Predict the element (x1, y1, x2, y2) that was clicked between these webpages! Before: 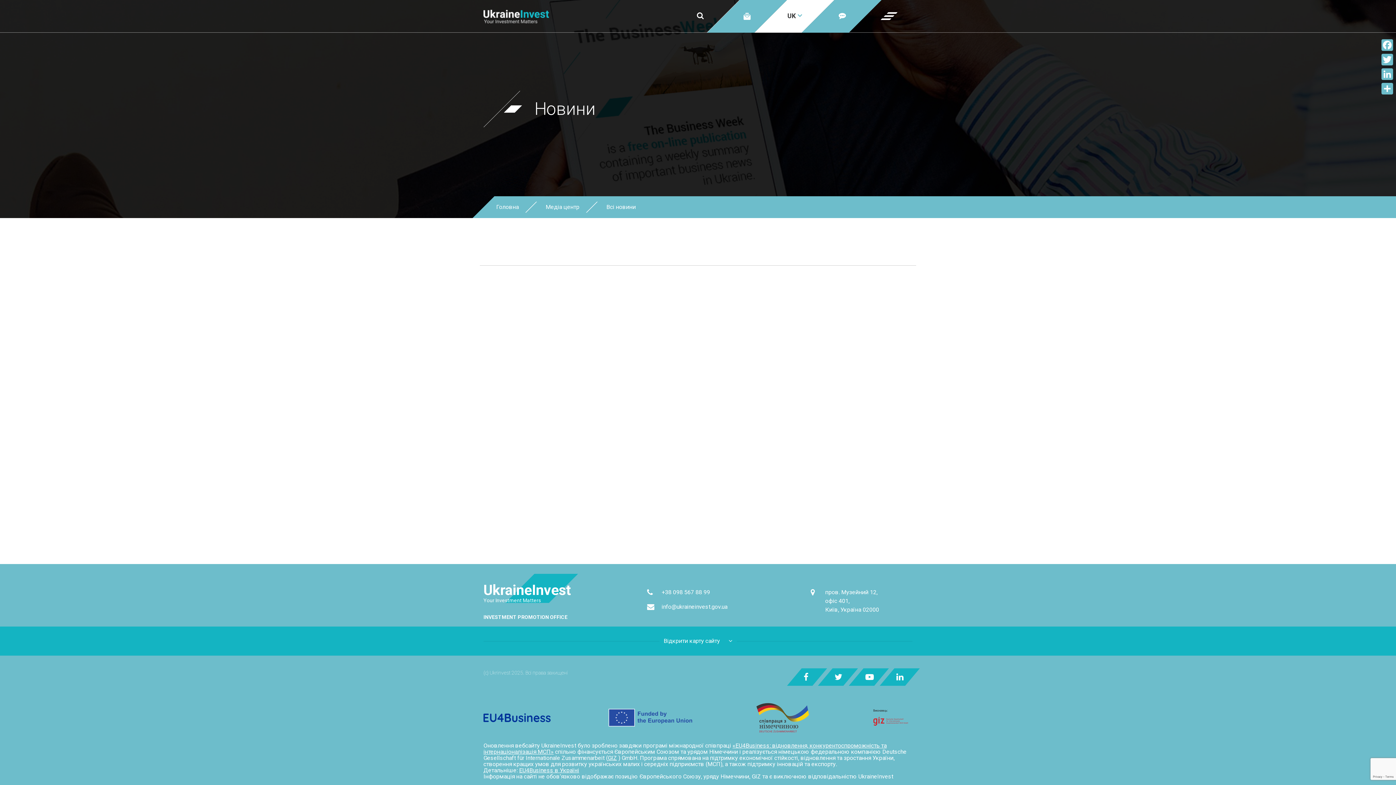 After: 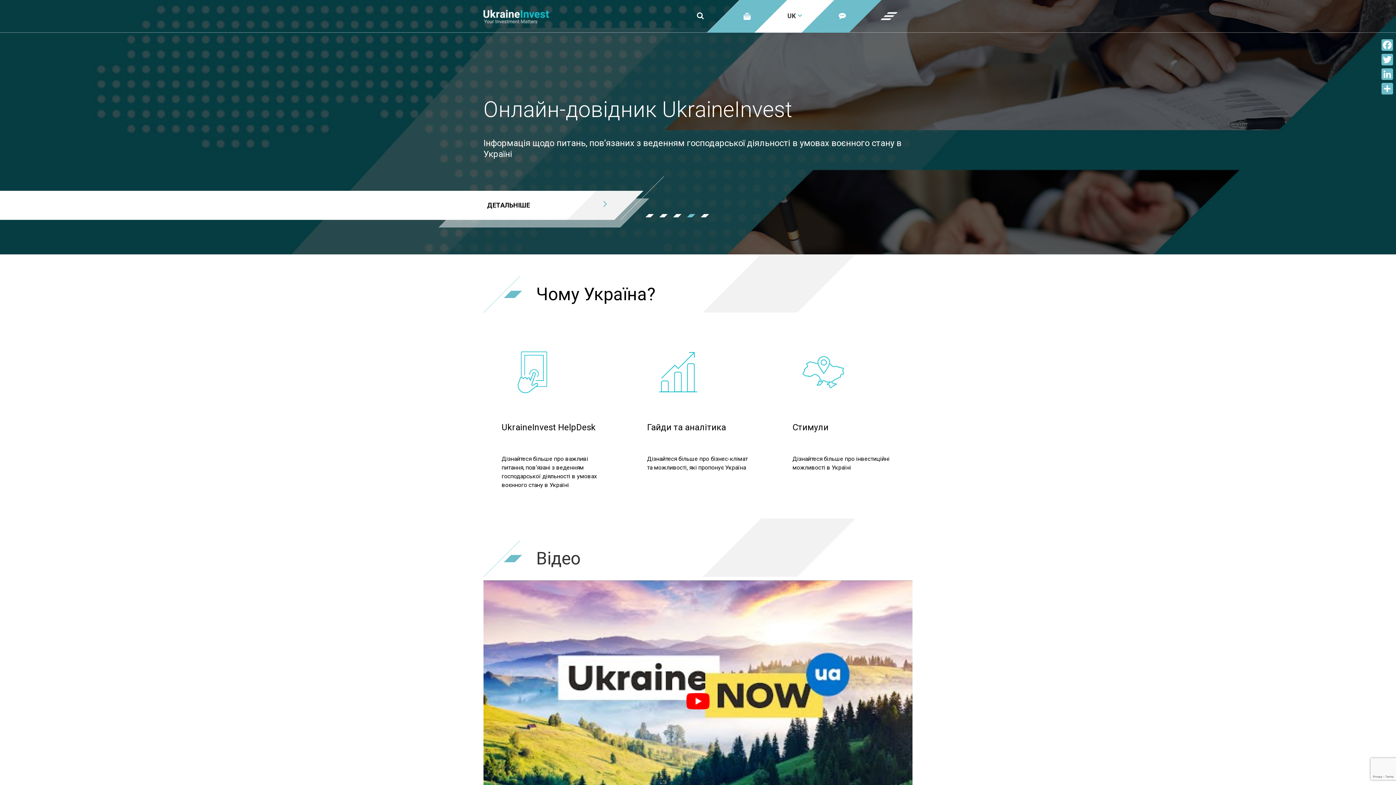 Action: bbox: (483, 201, 531, 212) label: Головна